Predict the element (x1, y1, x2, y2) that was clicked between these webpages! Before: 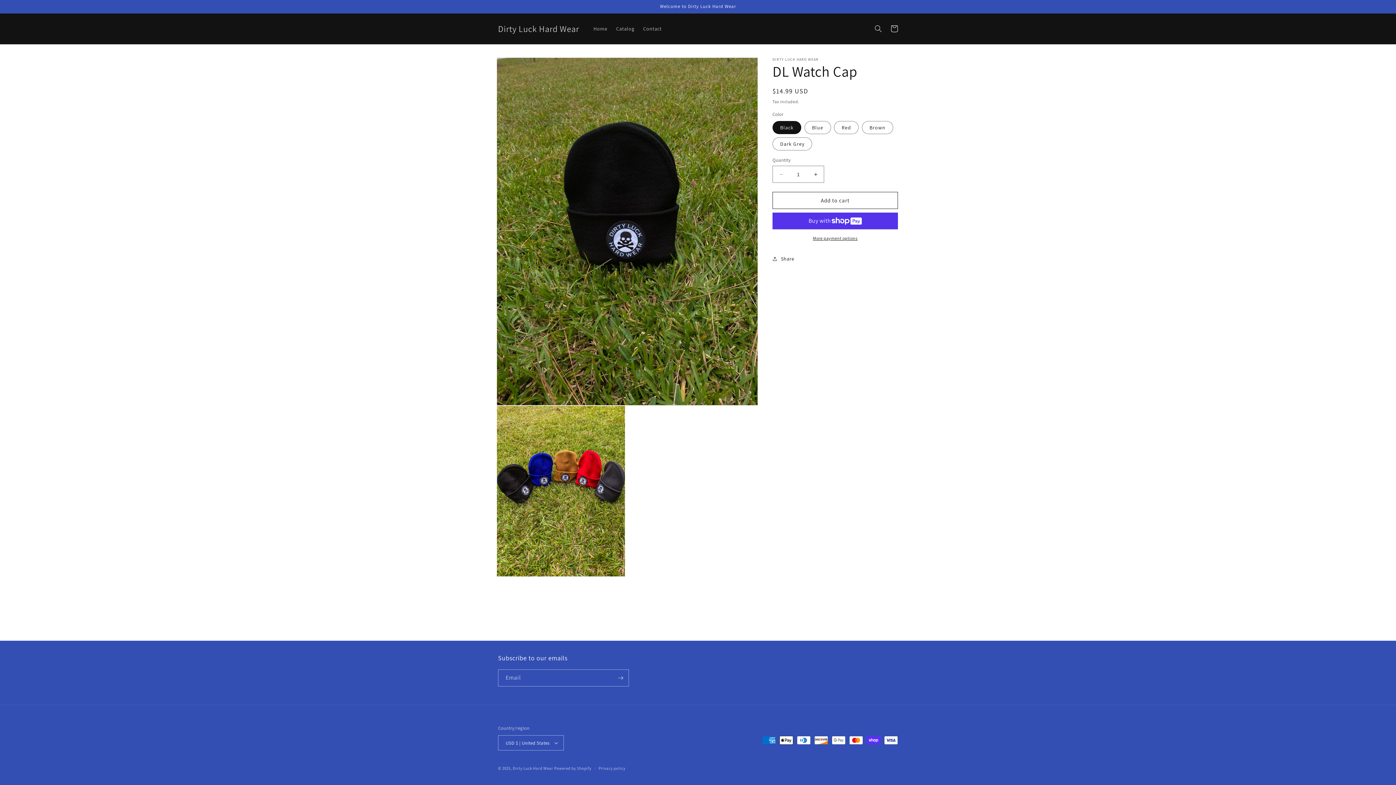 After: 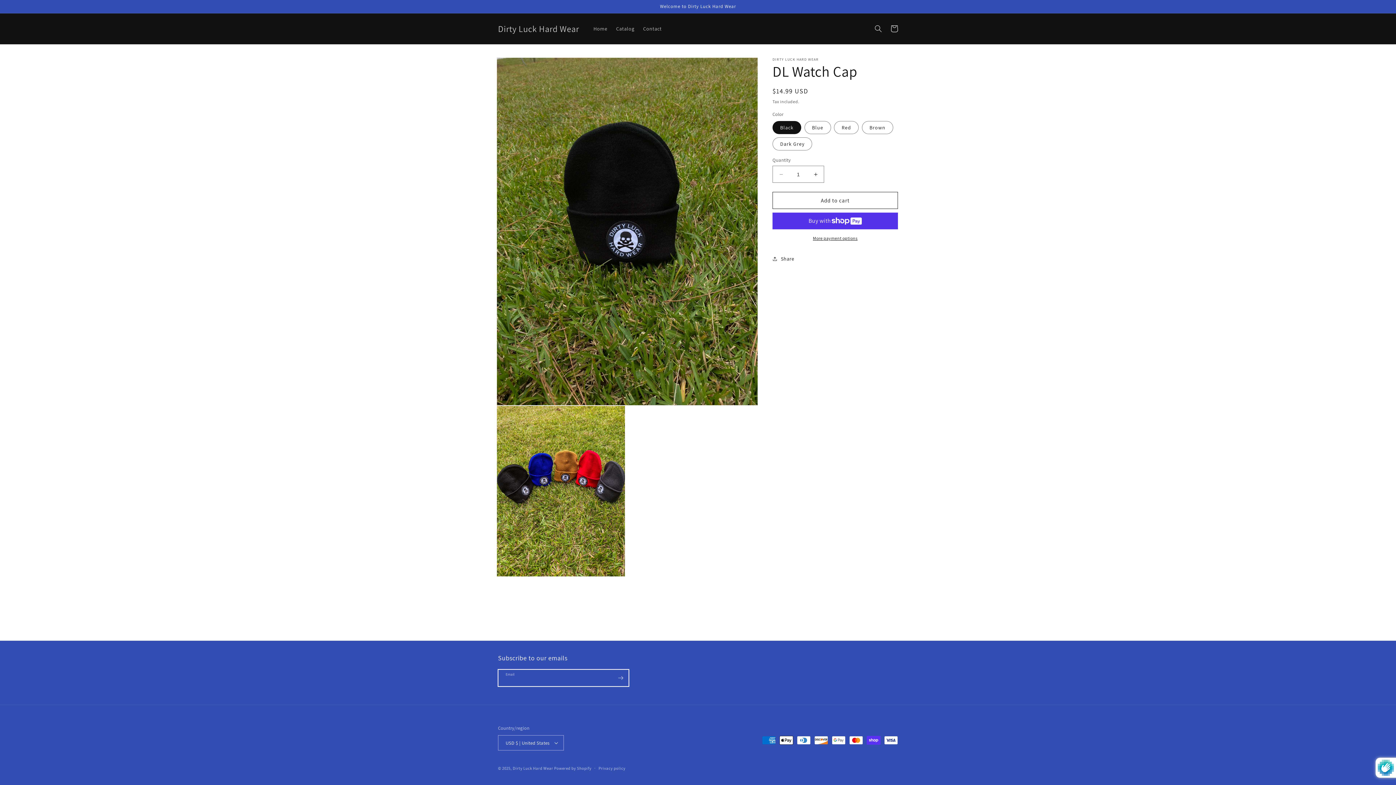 Action: bbox: (612, 669, 628, 686) label: Subscribe